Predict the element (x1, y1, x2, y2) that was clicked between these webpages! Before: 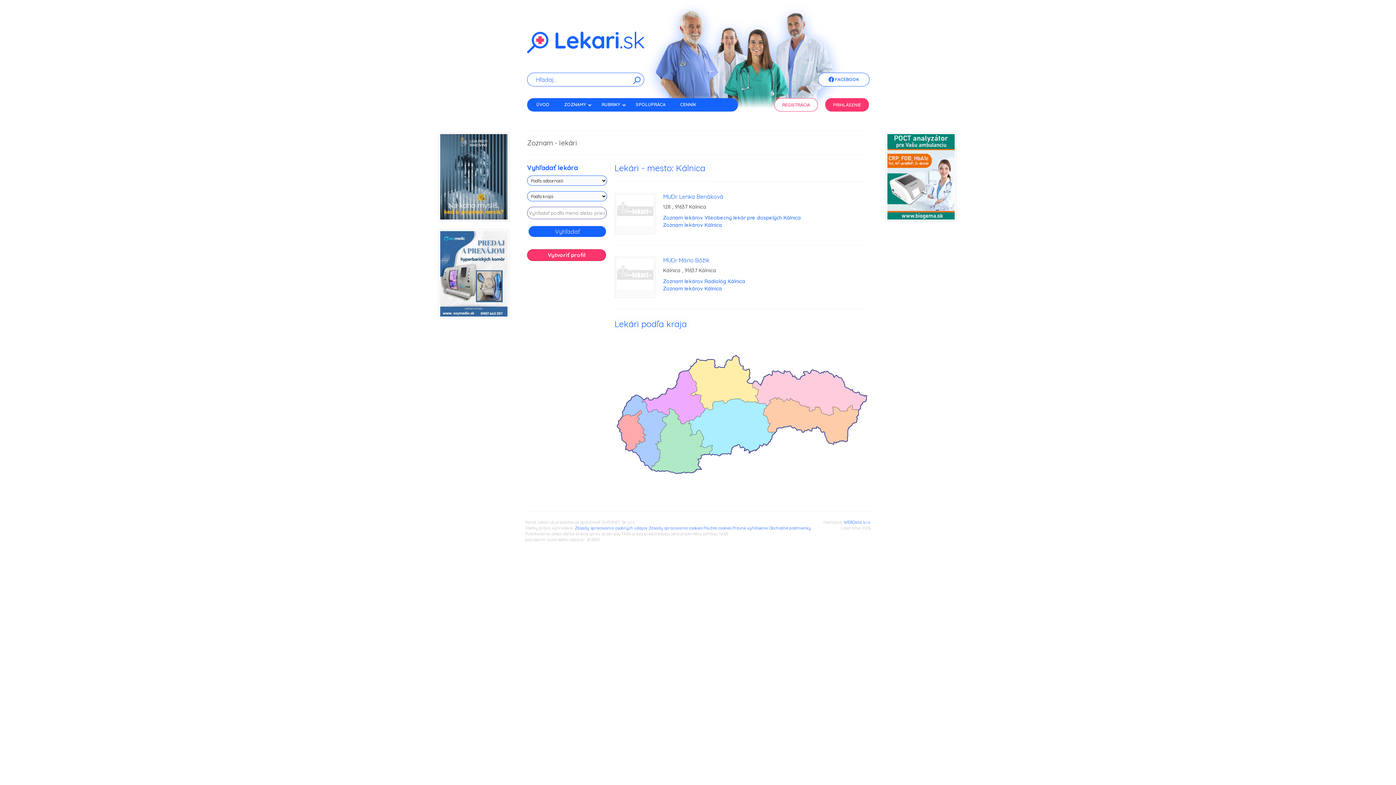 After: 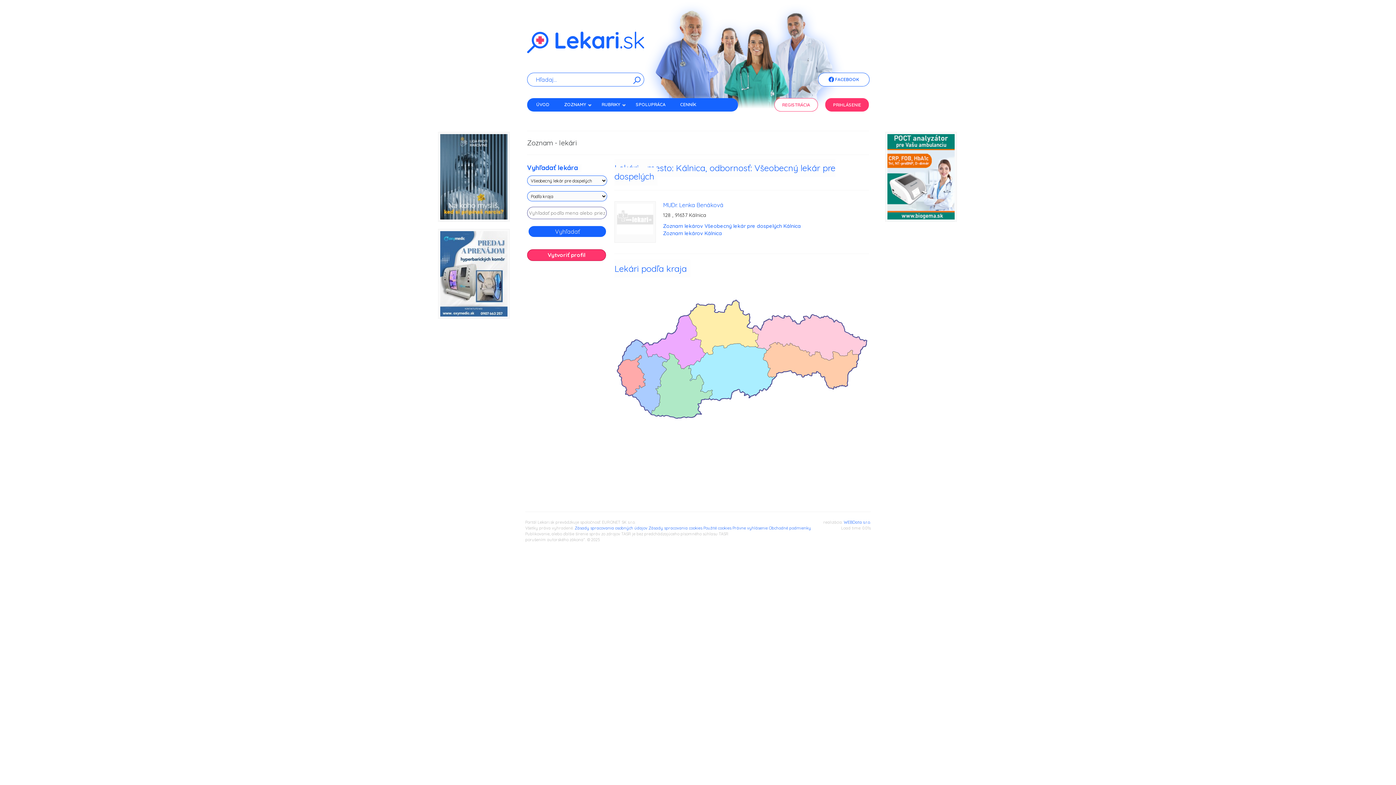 Action: bbox: (663, 214, 801, 221) label: Zoznam lekárov Všeobecný lekár pre dospelých Kálnica